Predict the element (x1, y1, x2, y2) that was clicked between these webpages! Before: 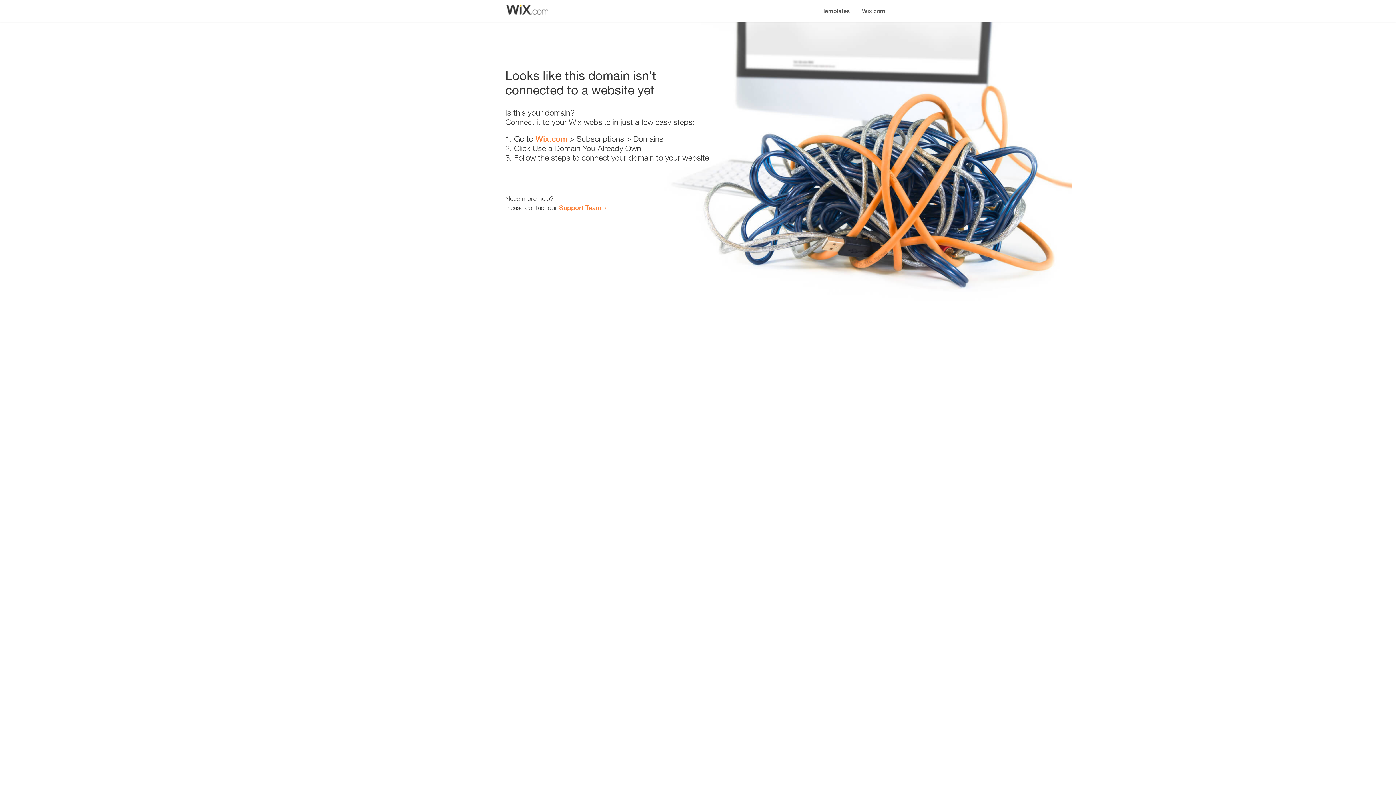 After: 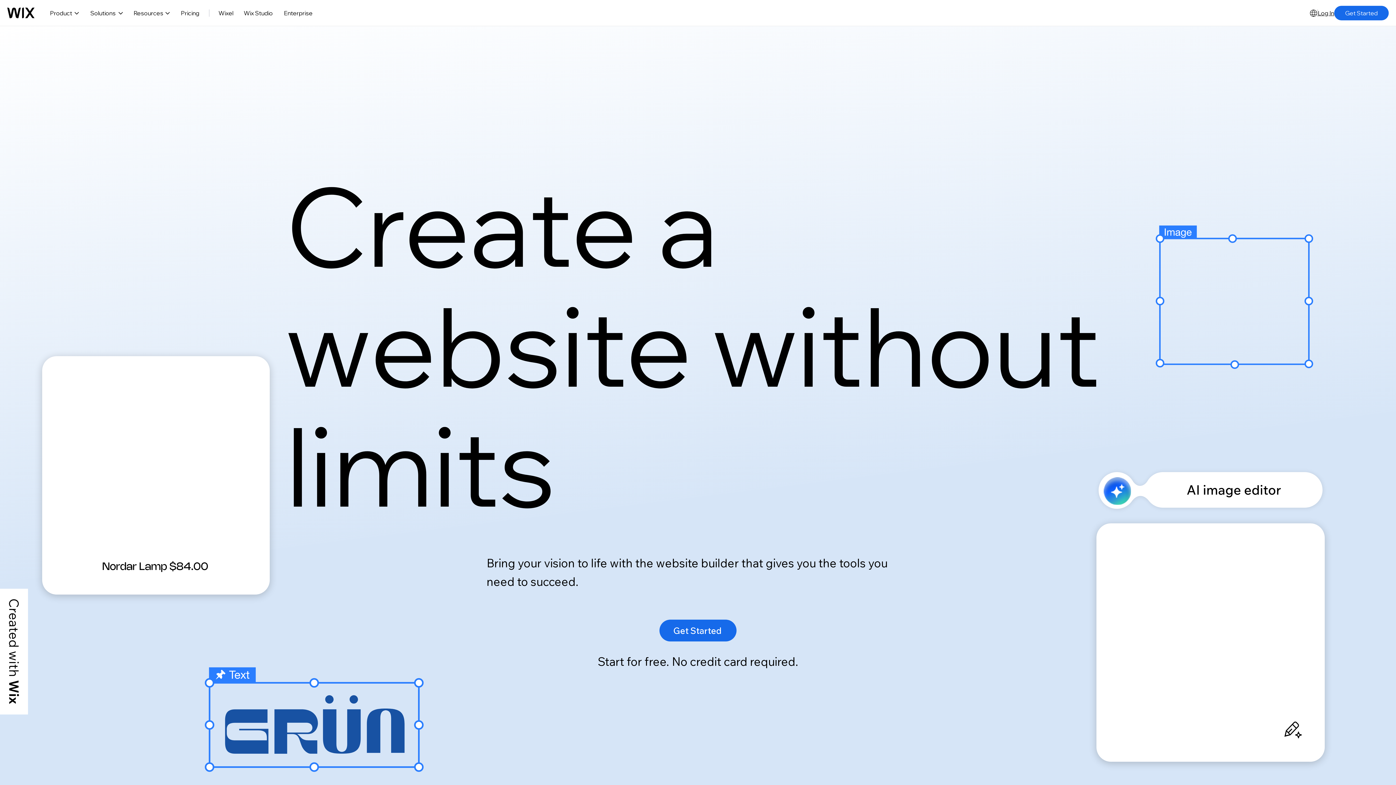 Action: label: Wix.com bbox: (856, 0, 890, 14)